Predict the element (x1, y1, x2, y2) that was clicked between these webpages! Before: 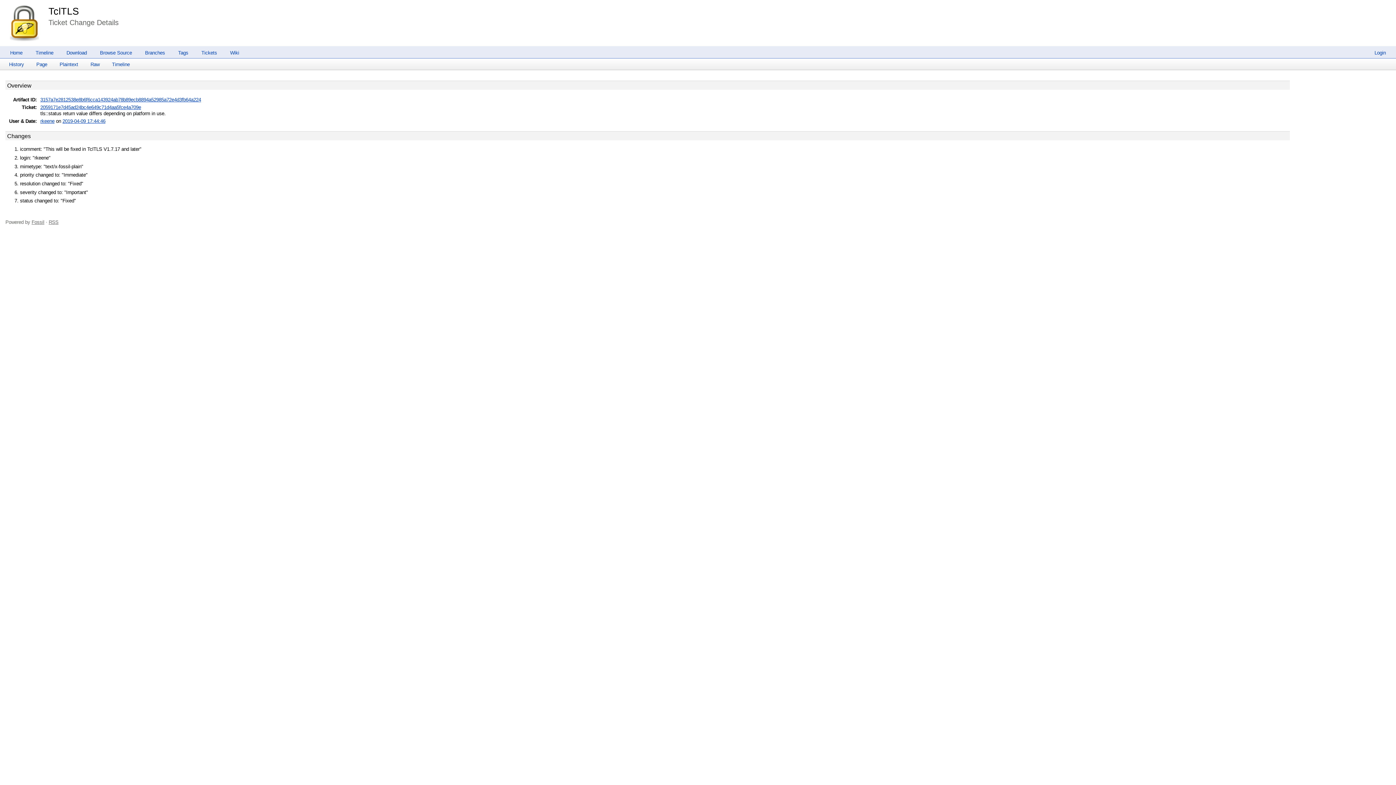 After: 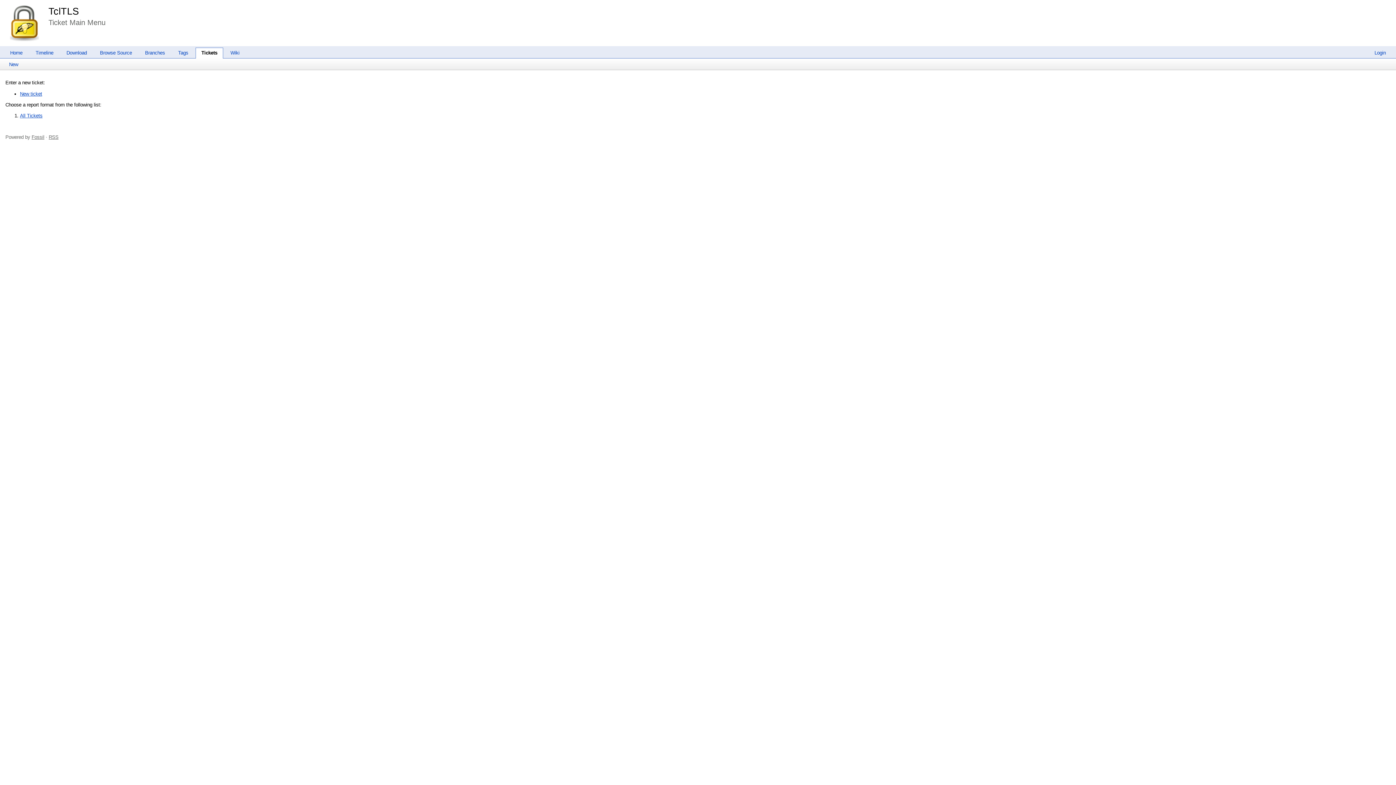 Action: bbox: (195, 50, 222, 55) label: Tickets